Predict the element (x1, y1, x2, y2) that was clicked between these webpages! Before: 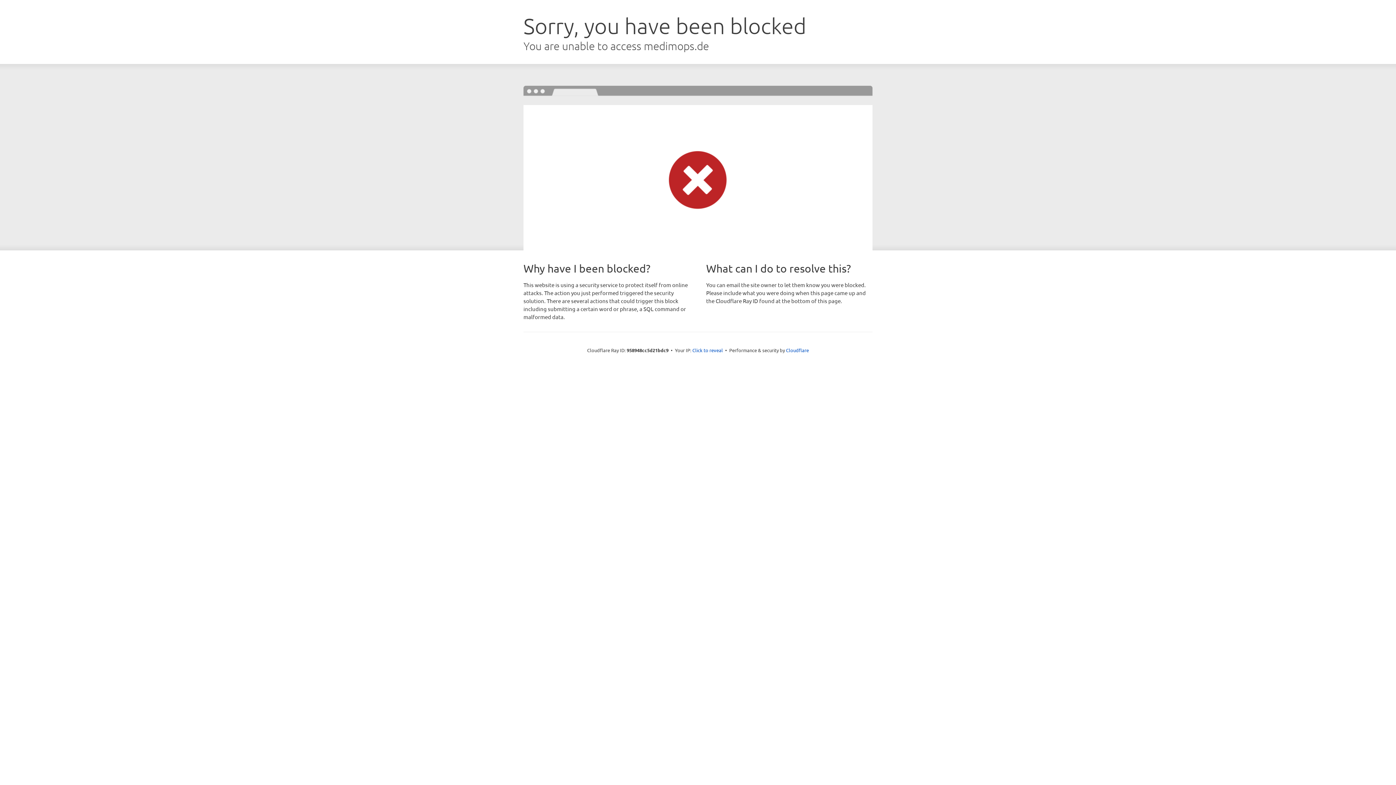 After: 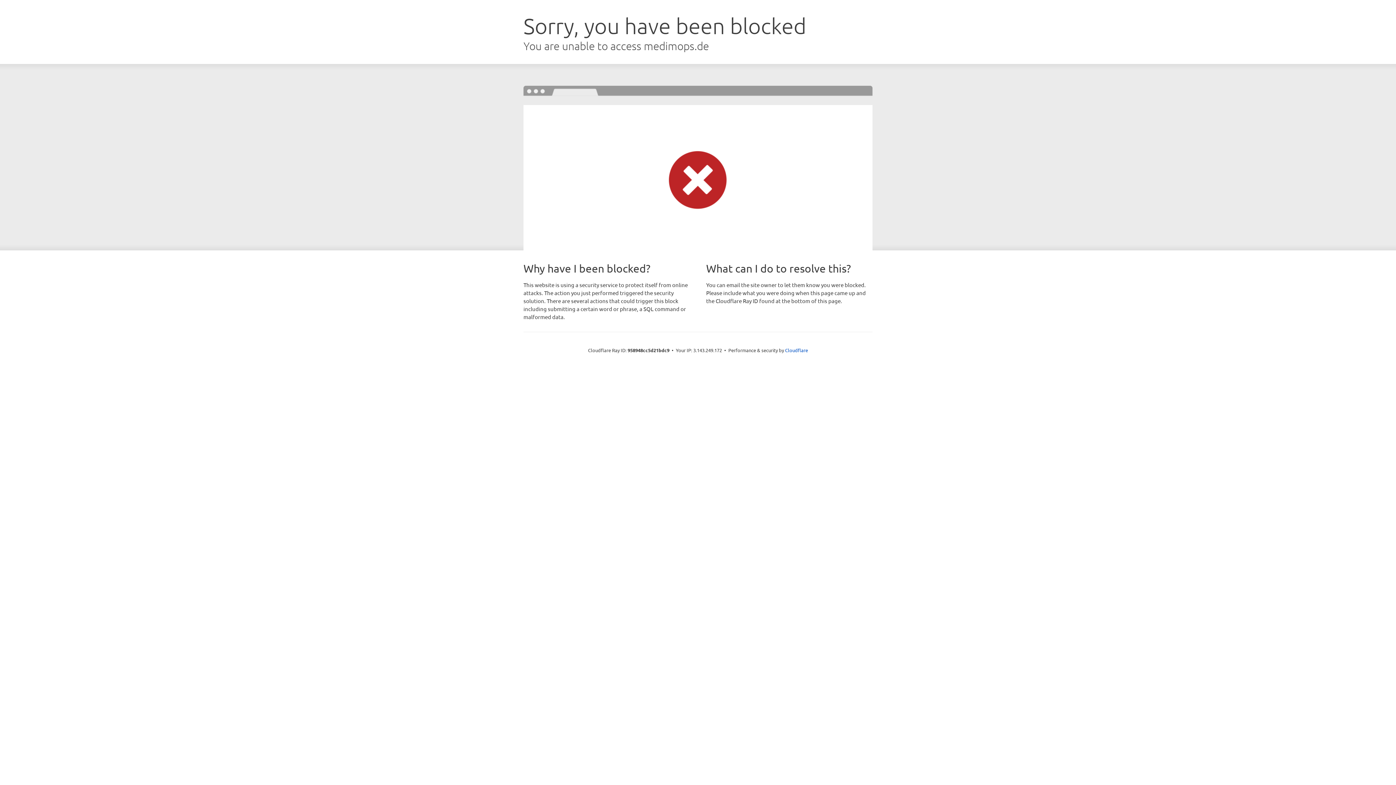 Action: bbox: (692, 346, 723, 353) label: Click to reveal